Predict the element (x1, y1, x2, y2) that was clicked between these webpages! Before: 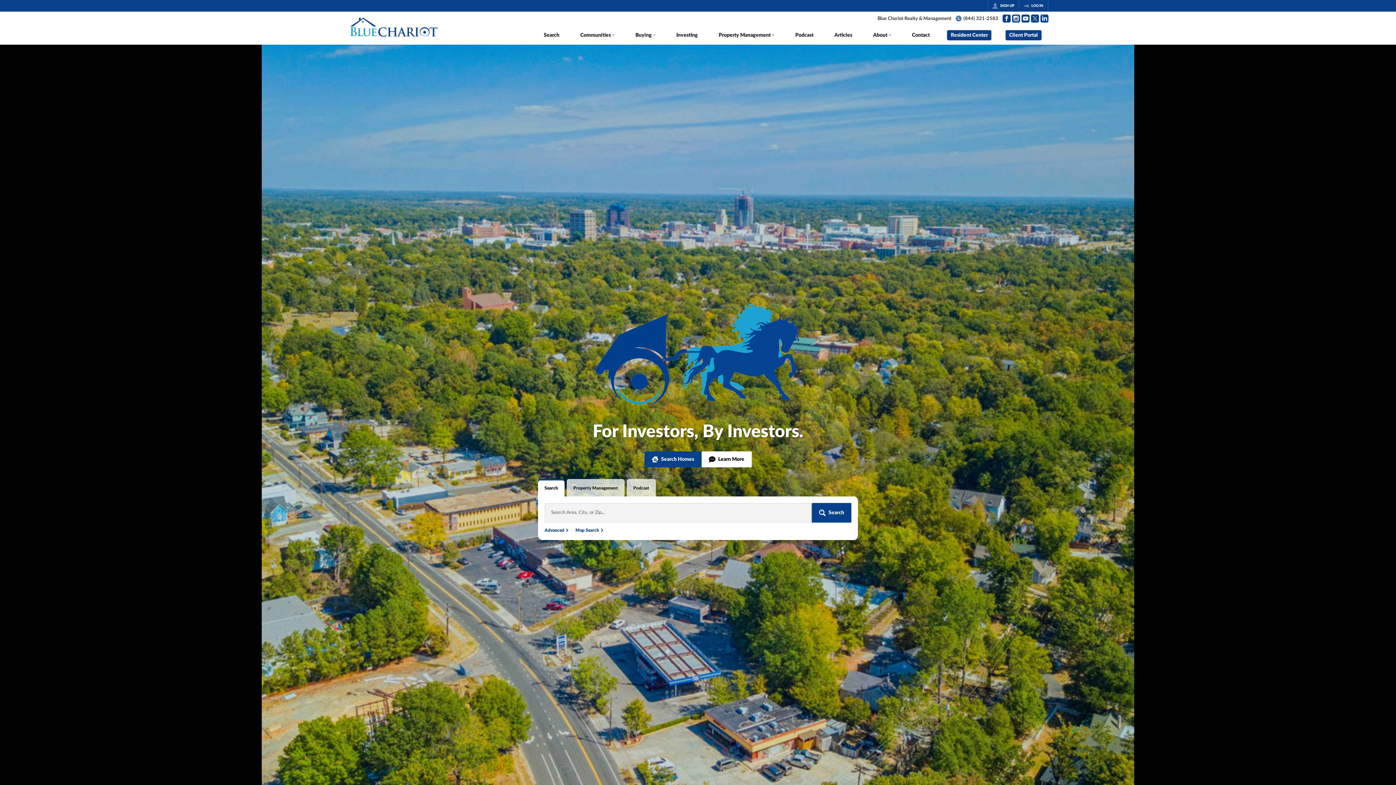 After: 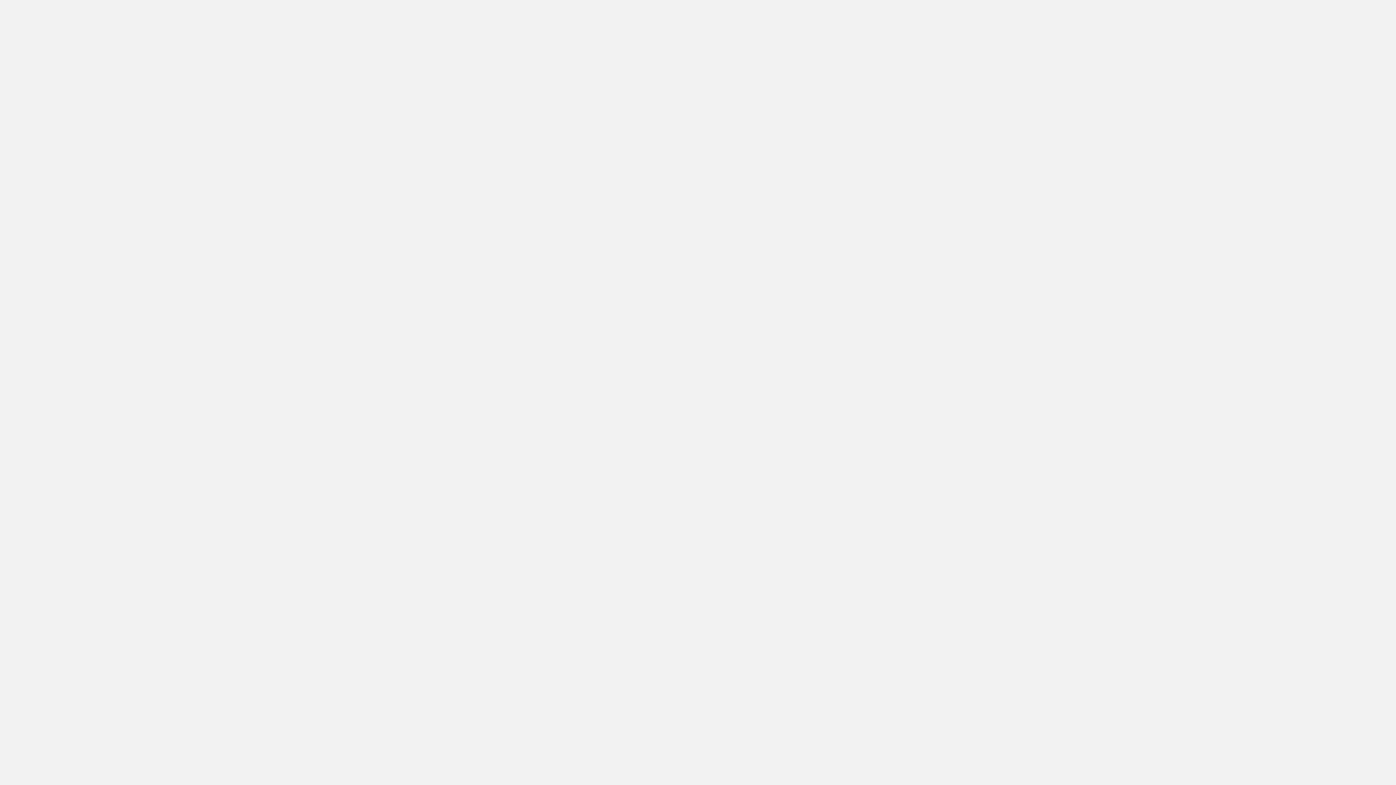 Action: bbox: (940, 27, 998, 44) label: Resident Center